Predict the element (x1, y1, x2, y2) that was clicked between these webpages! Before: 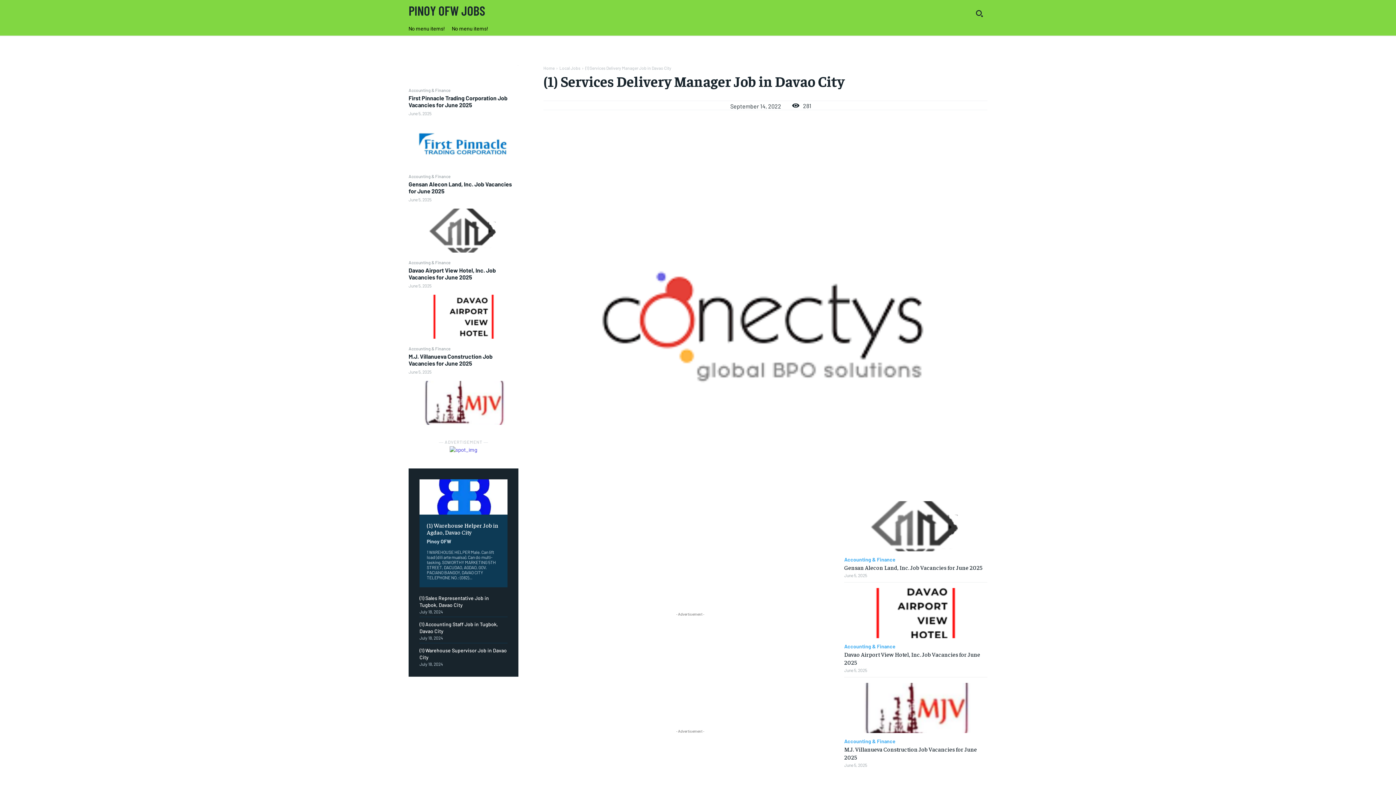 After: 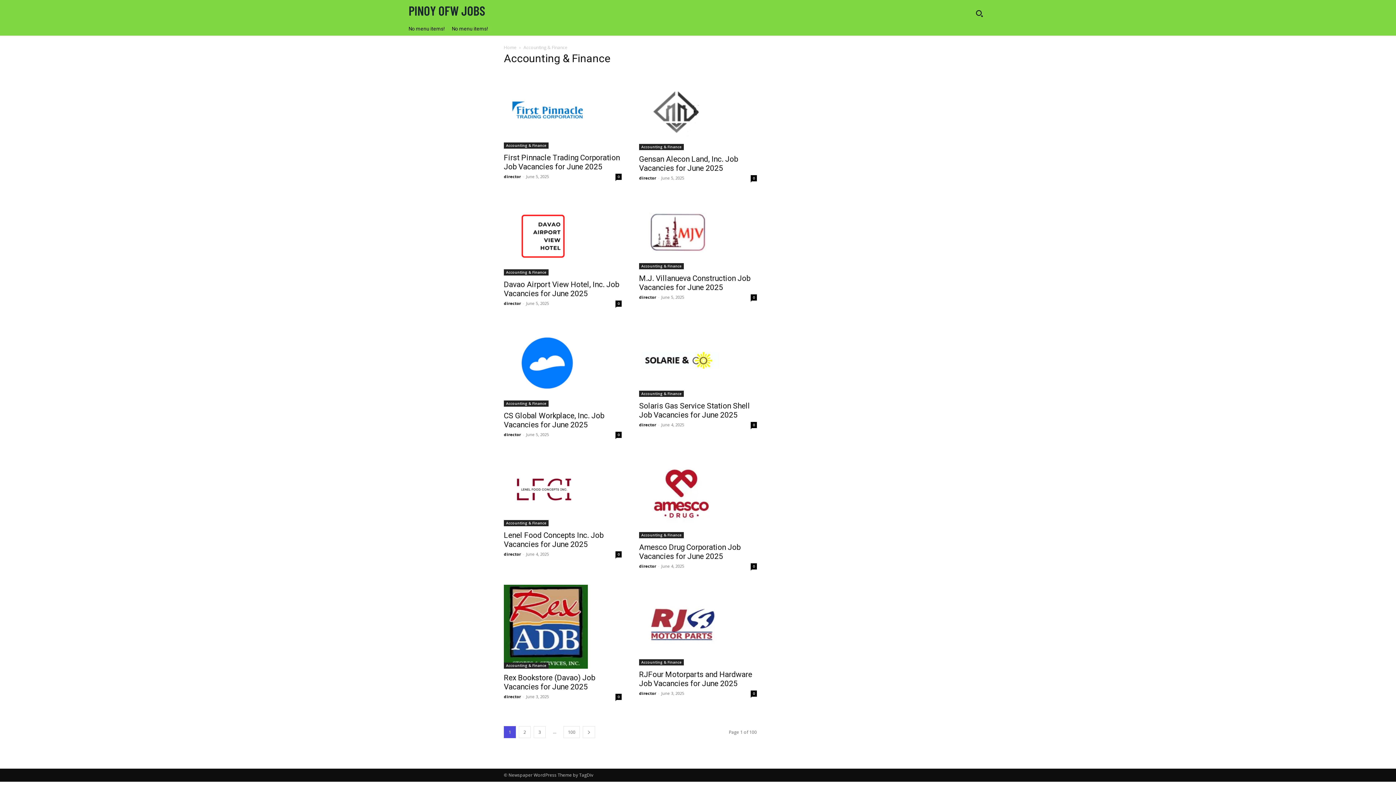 Action: bbox: (844, 738, 895, 744) label: Accounting & Finance